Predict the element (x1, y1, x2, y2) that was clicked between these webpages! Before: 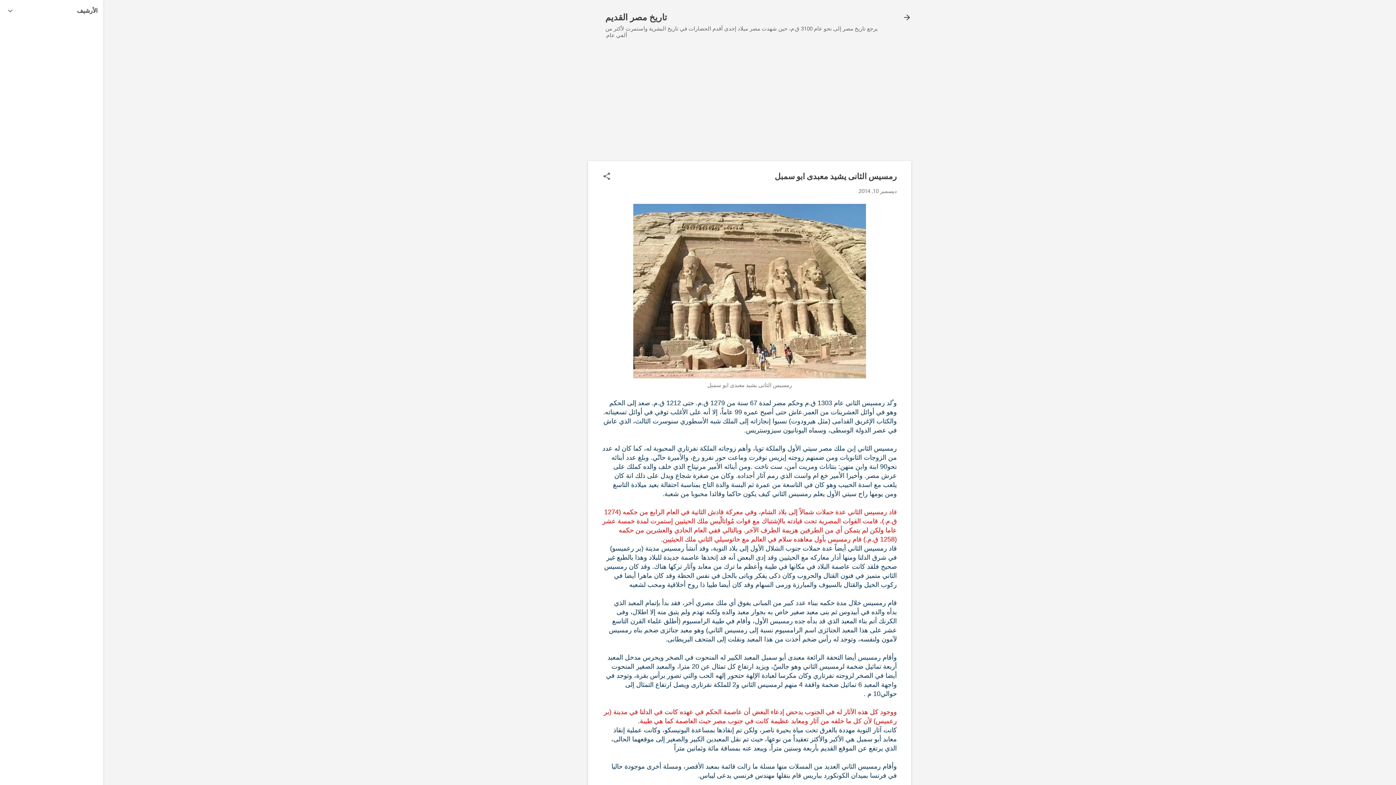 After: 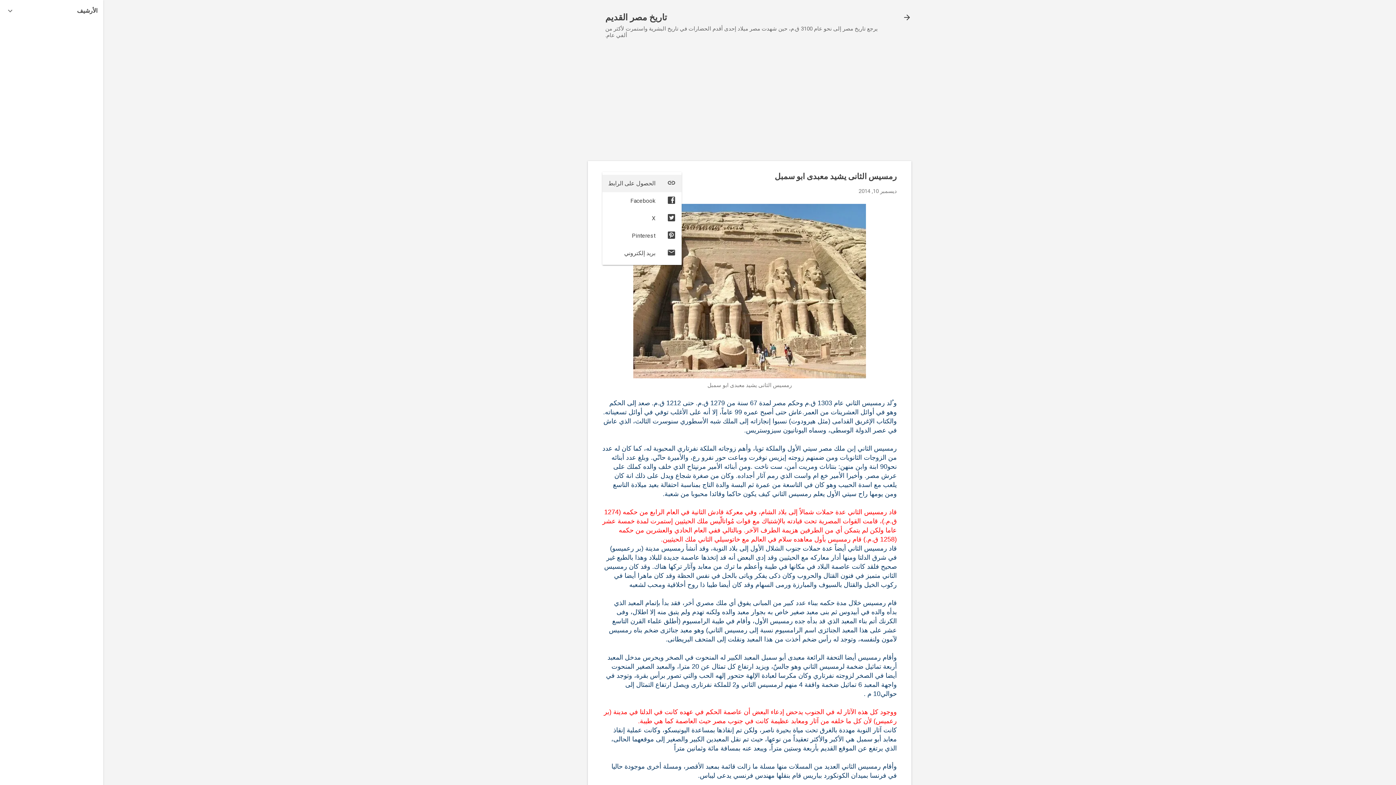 Action: label: مشاركة bbox: (602, 172, 611, 182)